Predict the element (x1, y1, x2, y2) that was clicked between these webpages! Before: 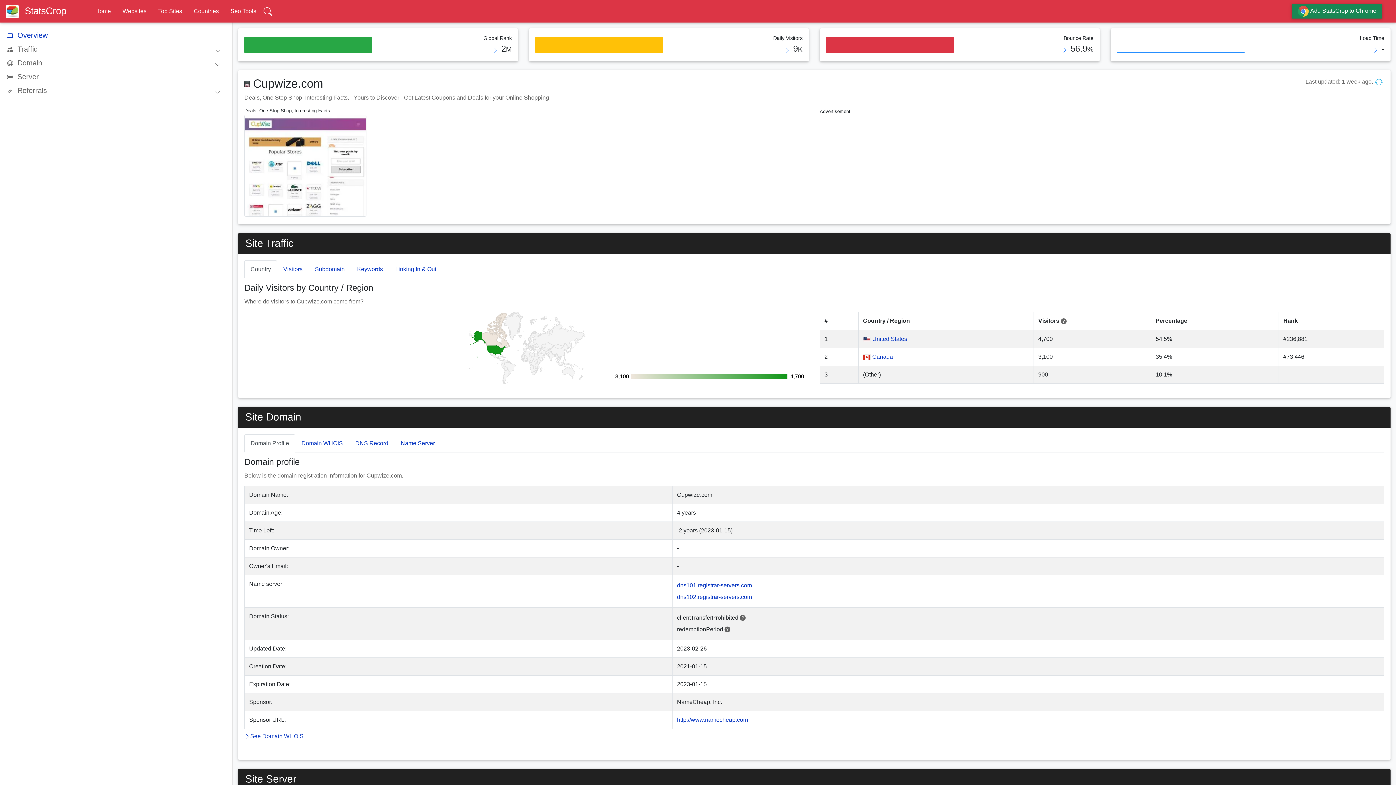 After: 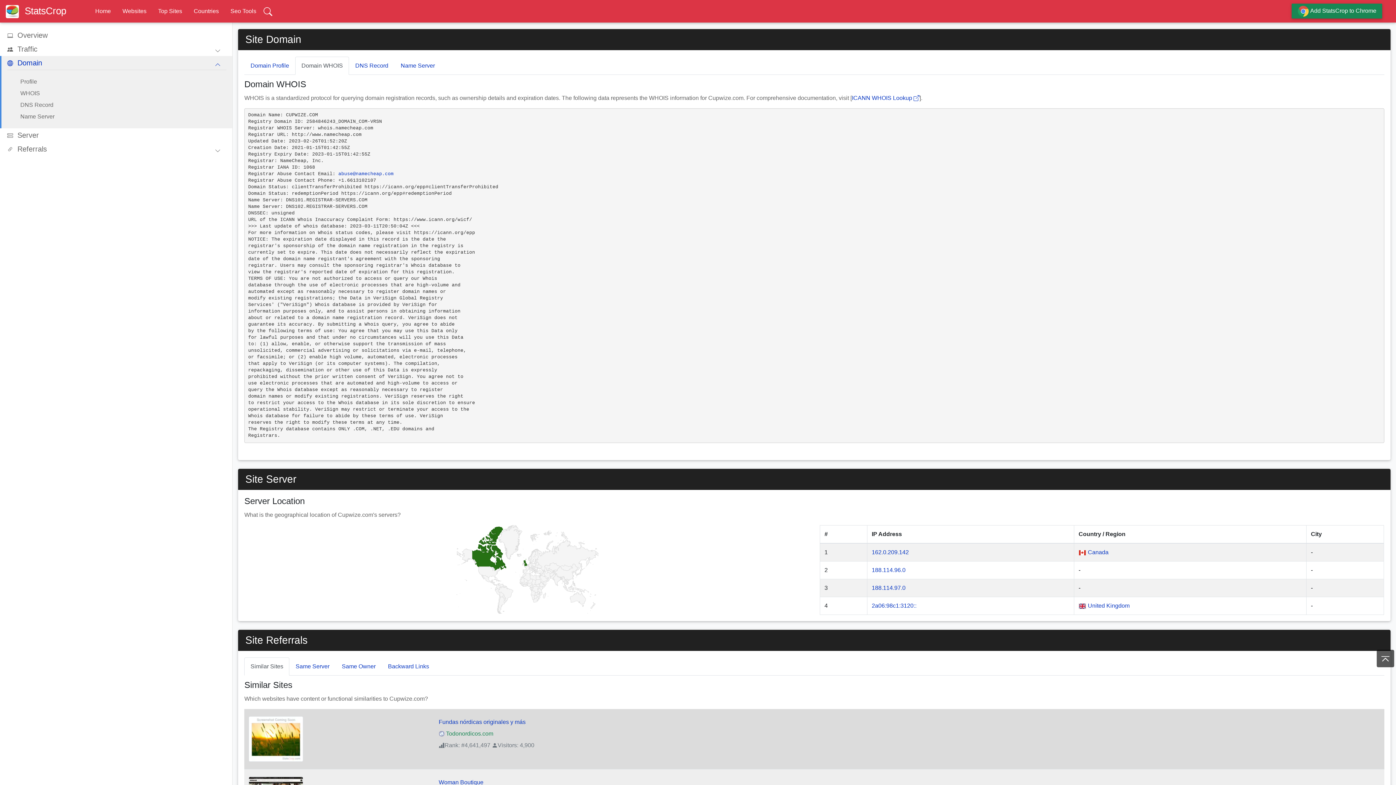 Action: bbox: (244, 733, 303, 739) label: See Domain WHOIS